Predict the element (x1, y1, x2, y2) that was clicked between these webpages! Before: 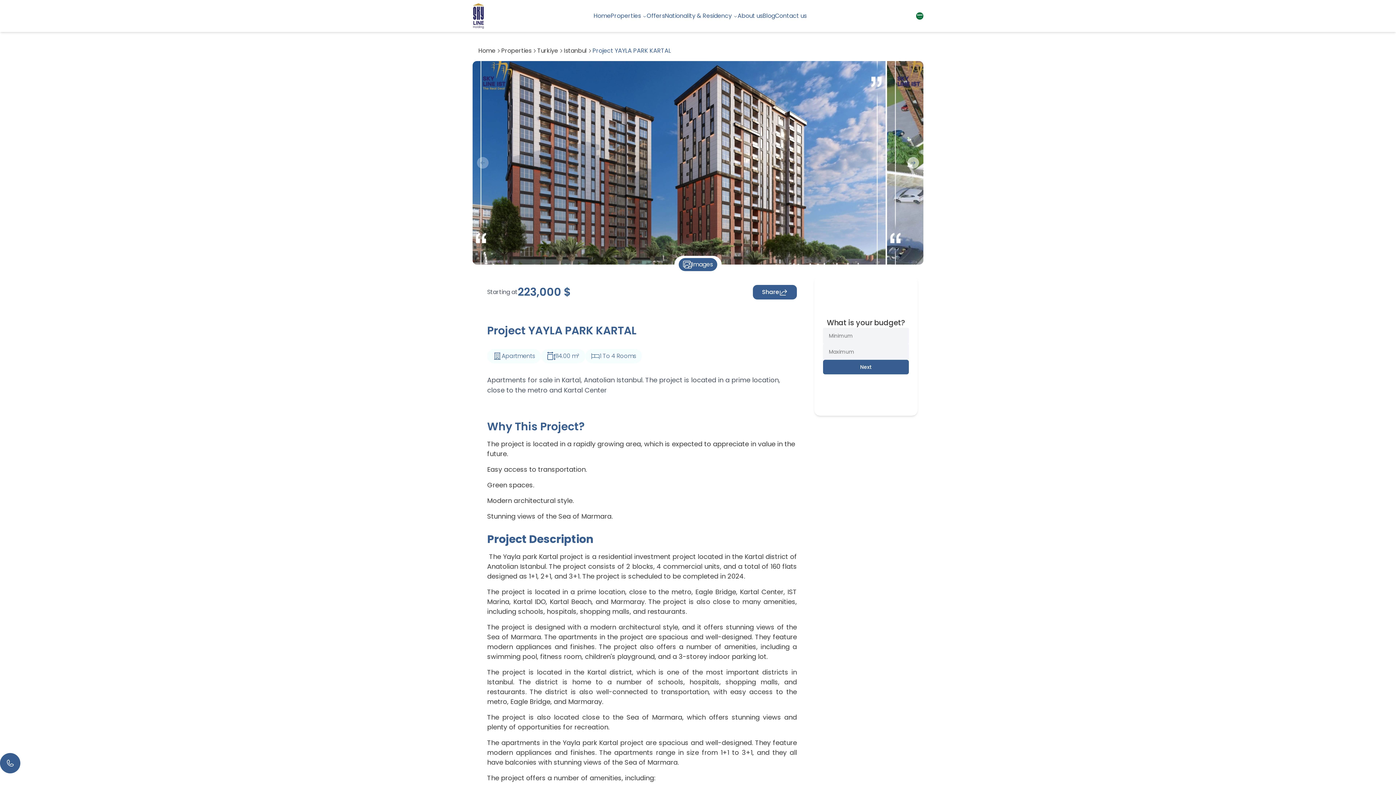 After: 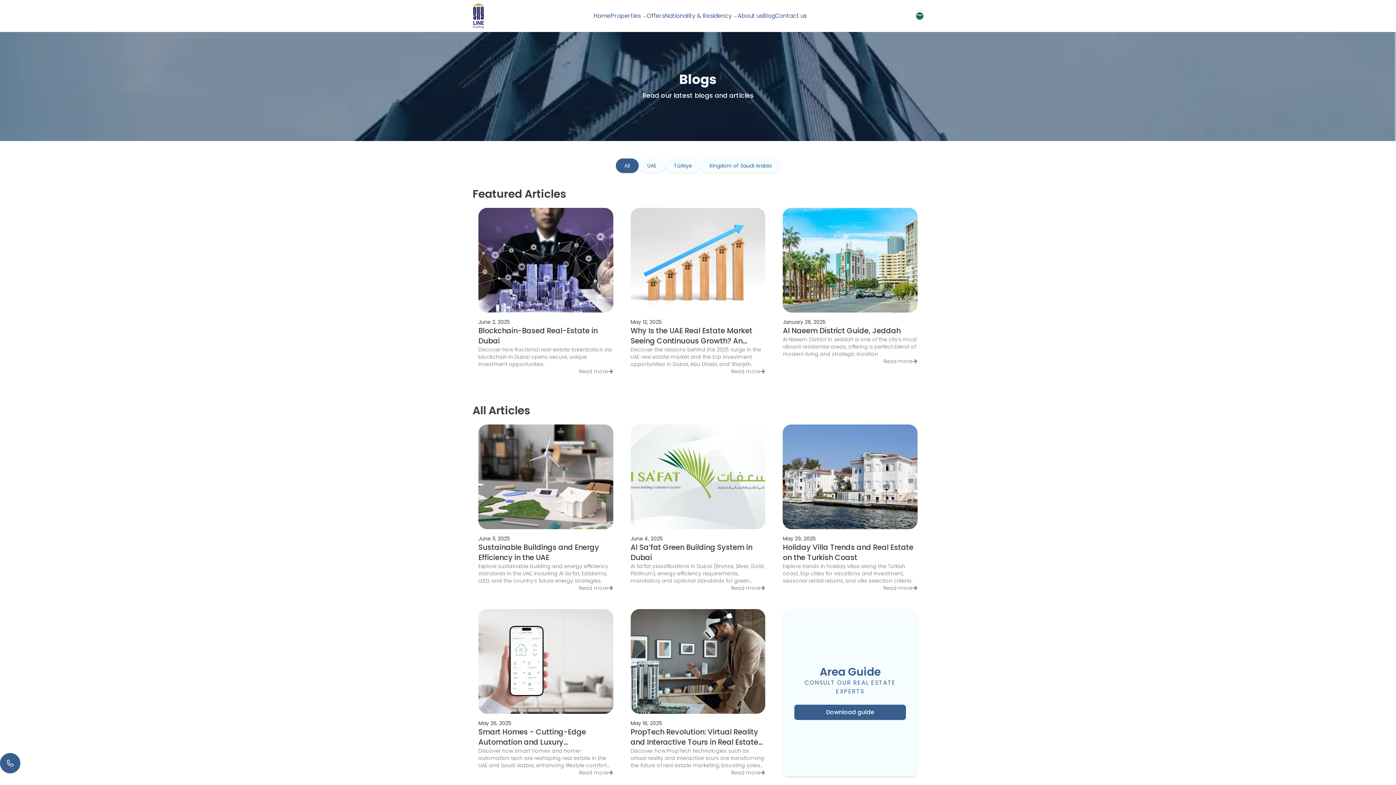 Action: bbox: (762, 11, 775, 20) label: Blog